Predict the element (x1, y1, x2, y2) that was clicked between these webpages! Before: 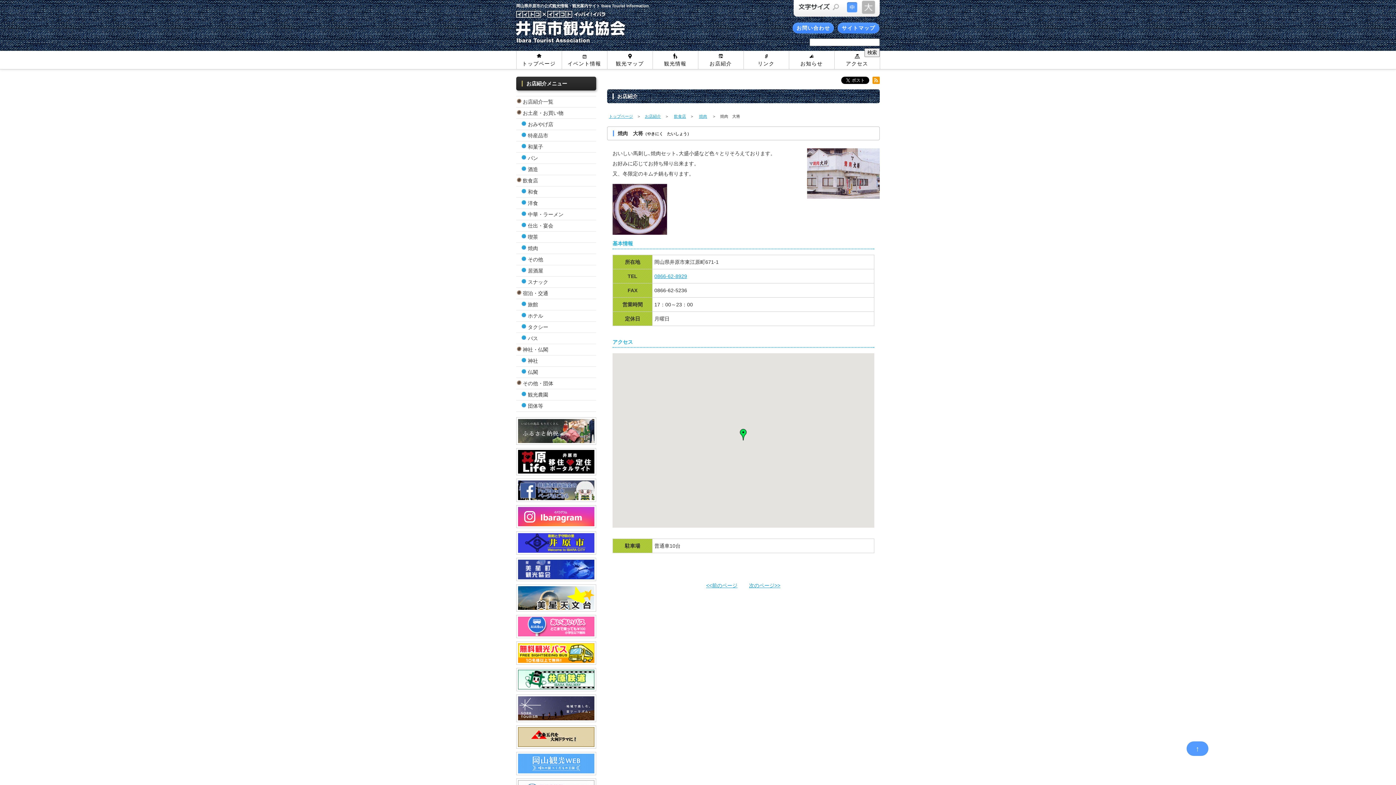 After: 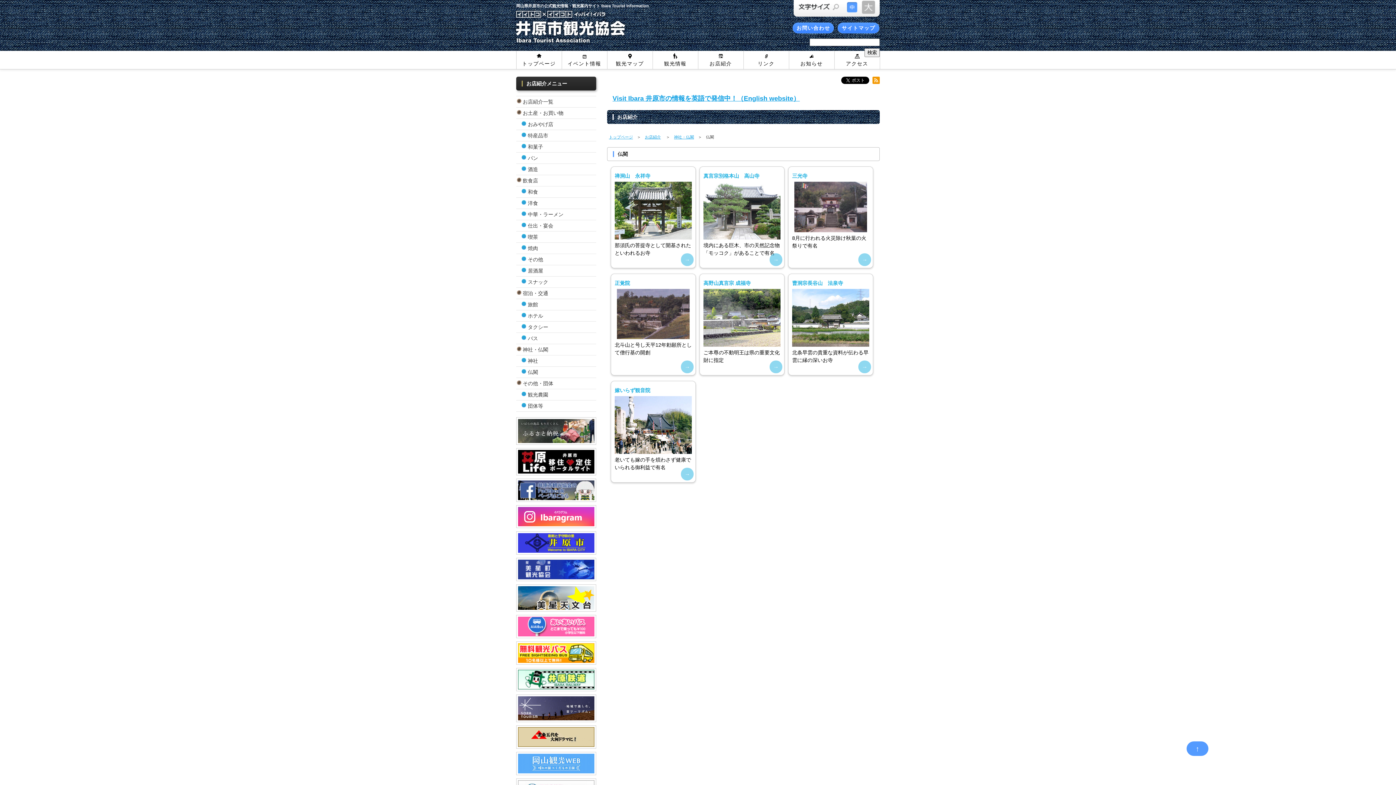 Action: label: 仏閣 bbox: (516, 366, 596, 377)